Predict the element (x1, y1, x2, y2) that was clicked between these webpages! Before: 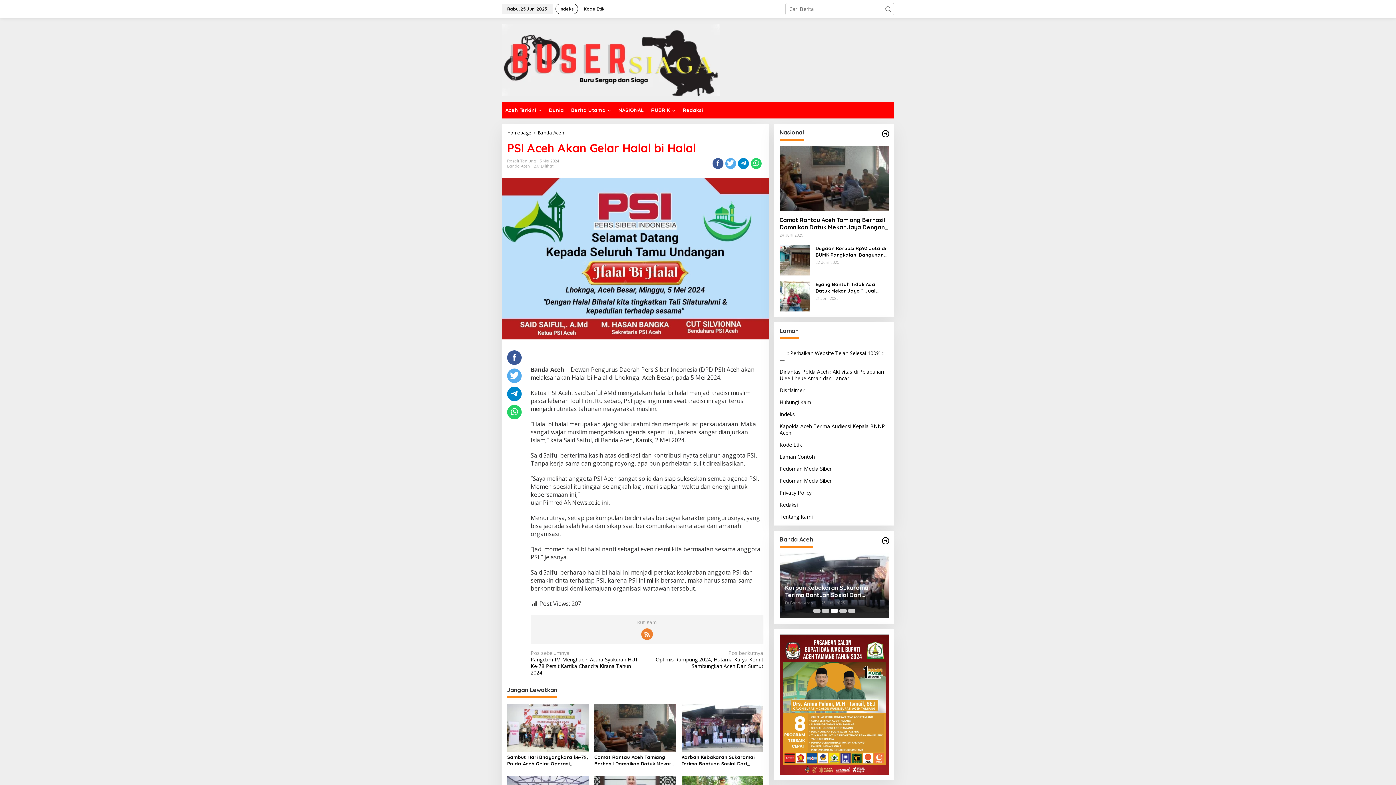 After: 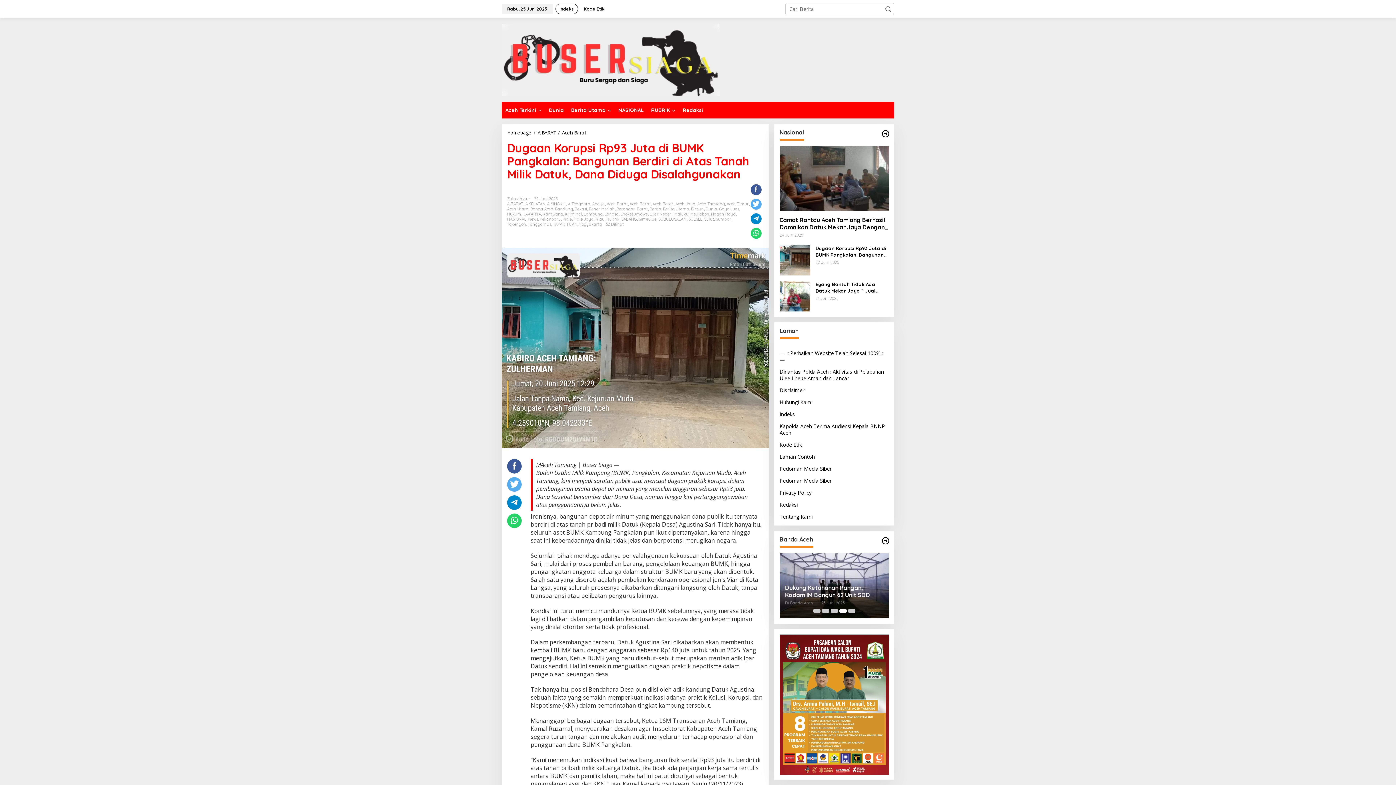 Action: bbox: (779, 256, 810, 263)